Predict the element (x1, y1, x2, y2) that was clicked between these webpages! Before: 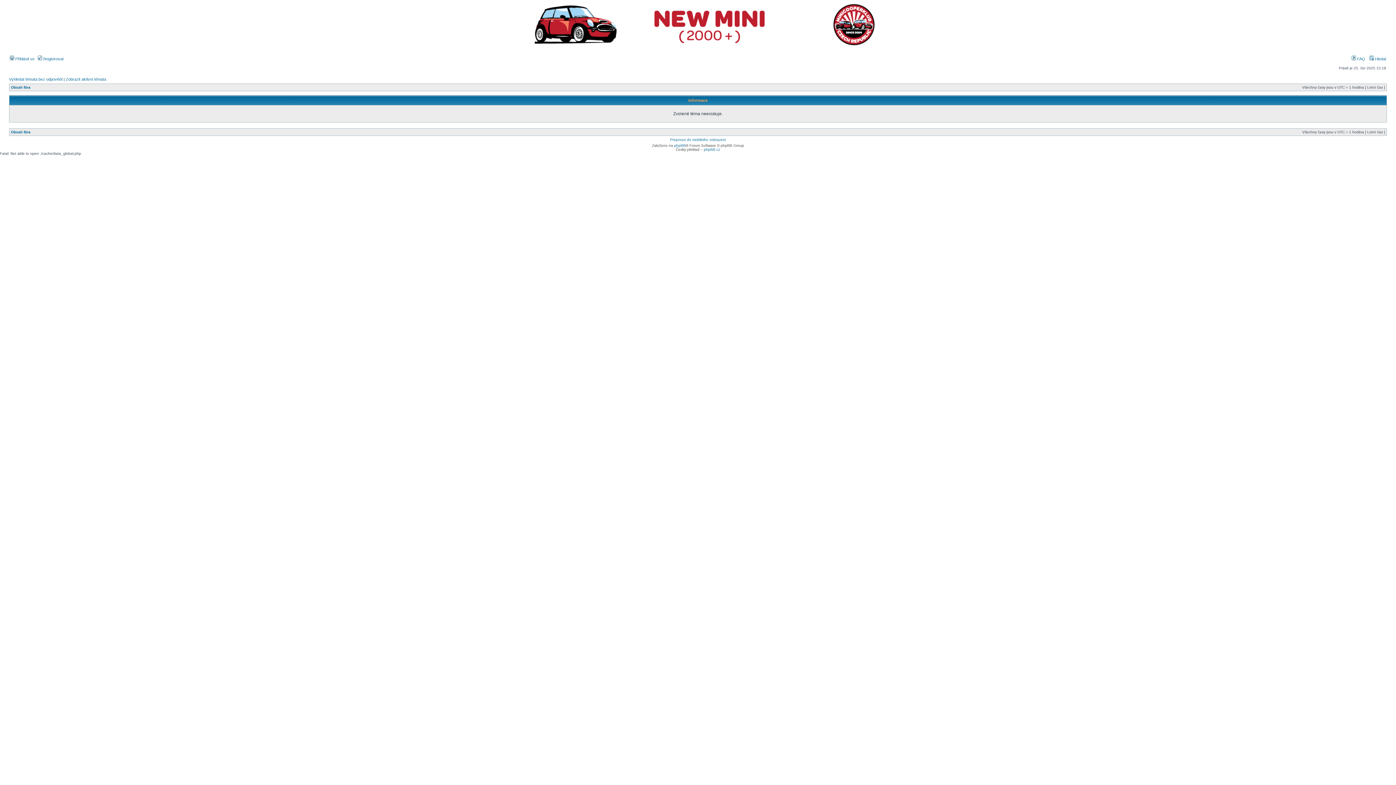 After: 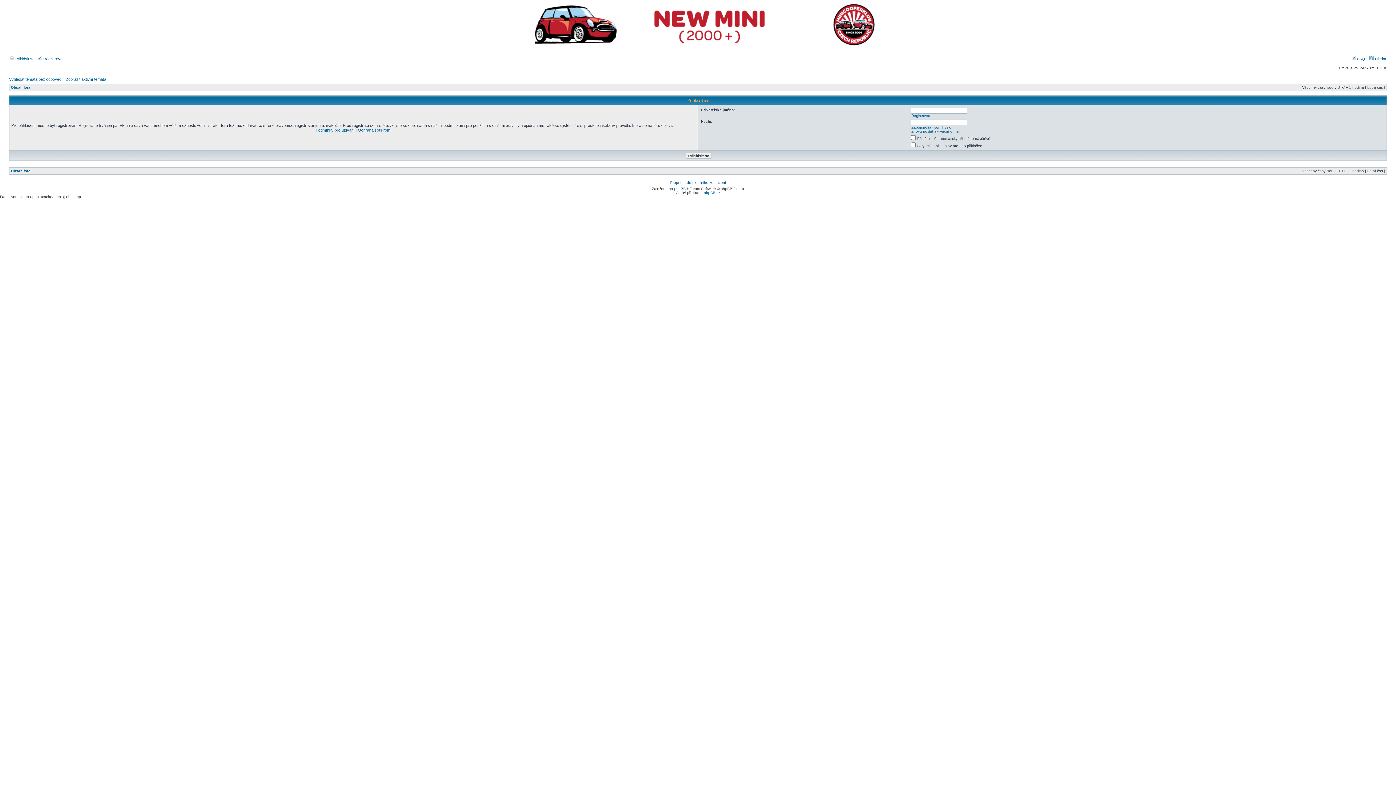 Action: bbox: (9, 56, 34, 61) label:  Přihlásit se